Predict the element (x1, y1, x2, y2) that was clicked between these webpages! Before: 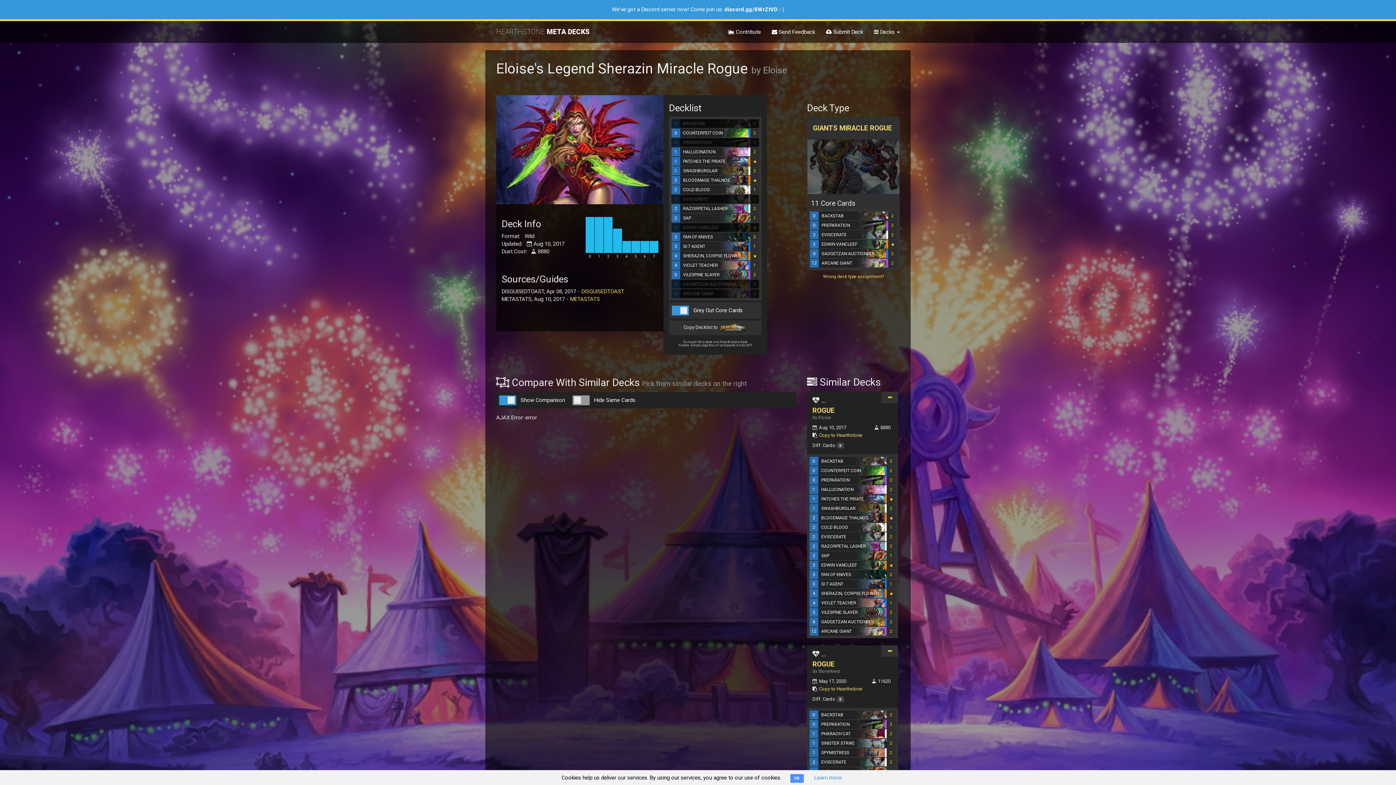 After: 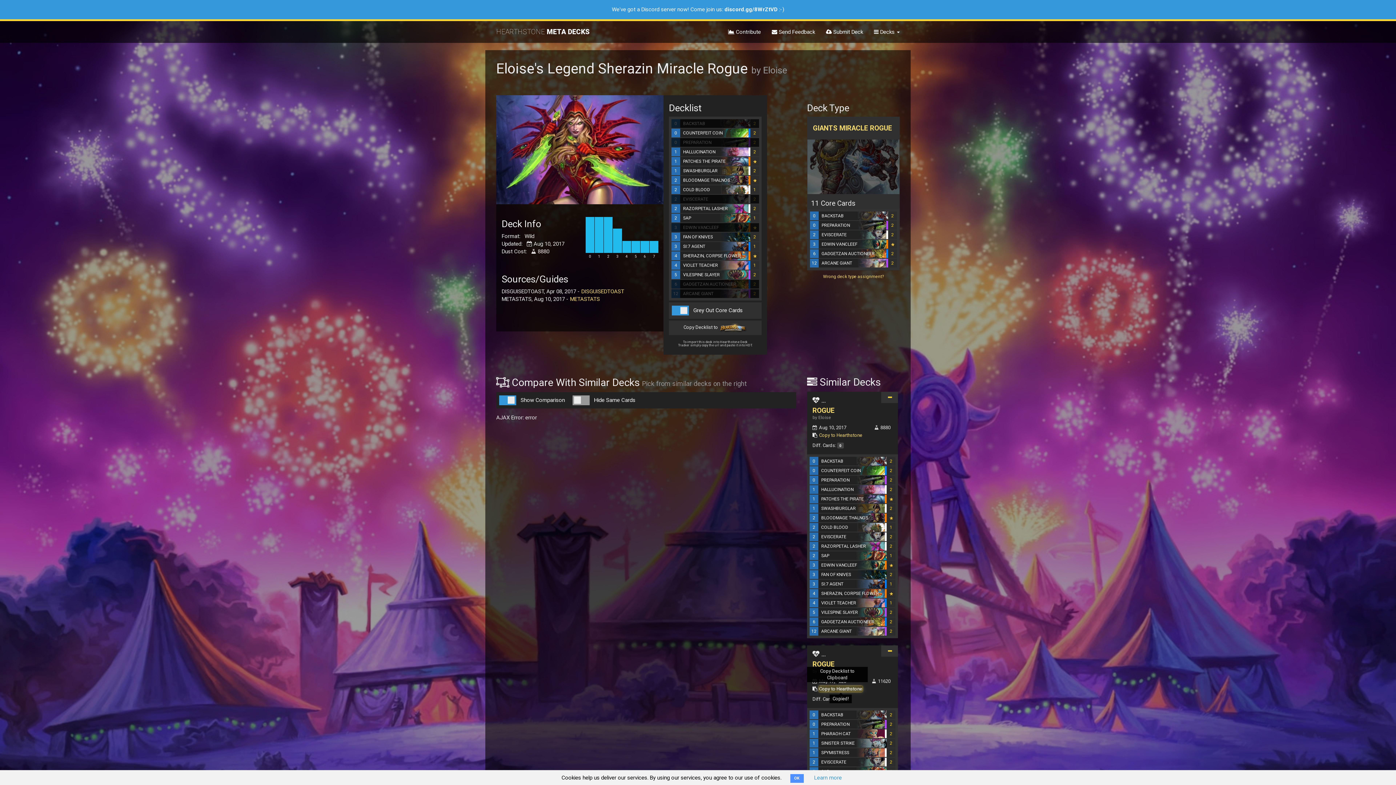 Action: bbox: (819, 686, 862, 691) label: Copy to Hearthstone